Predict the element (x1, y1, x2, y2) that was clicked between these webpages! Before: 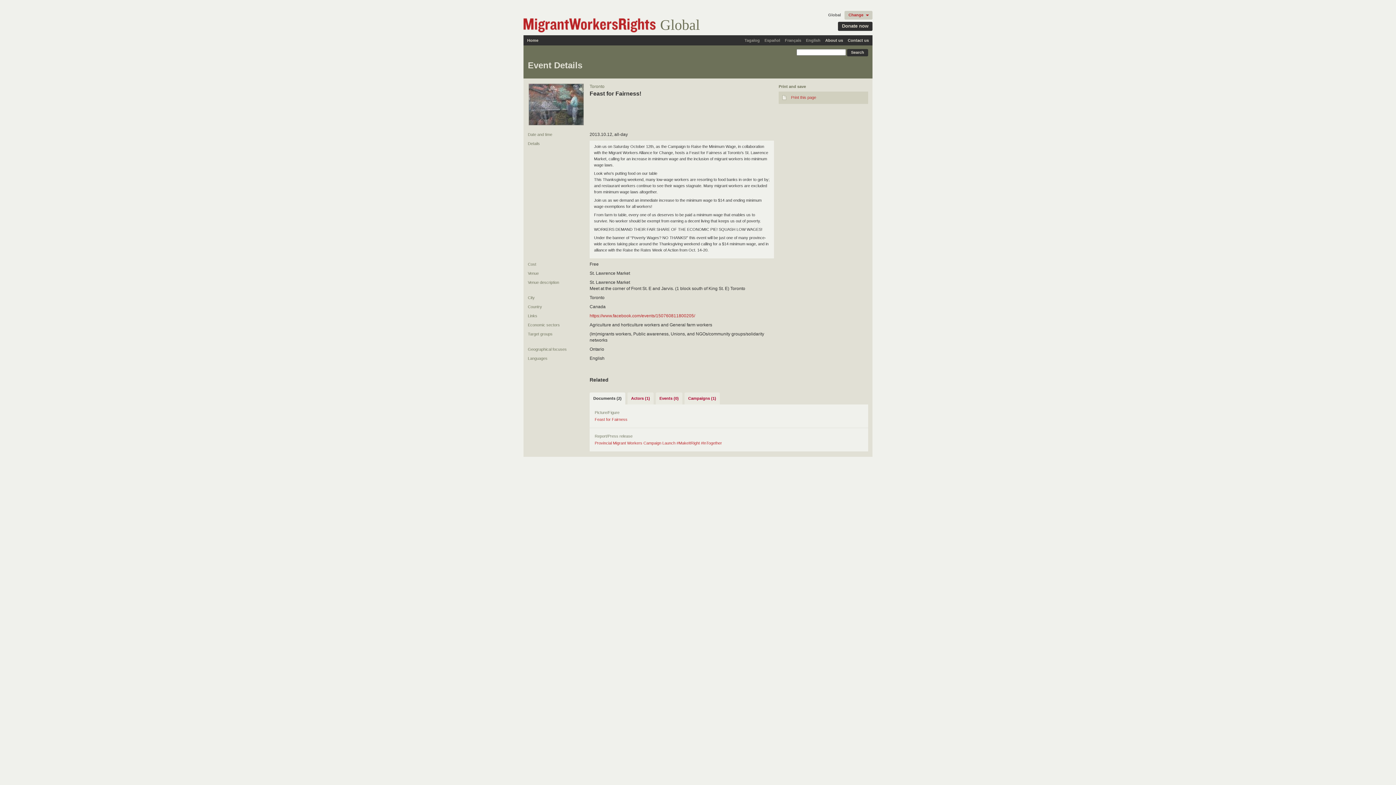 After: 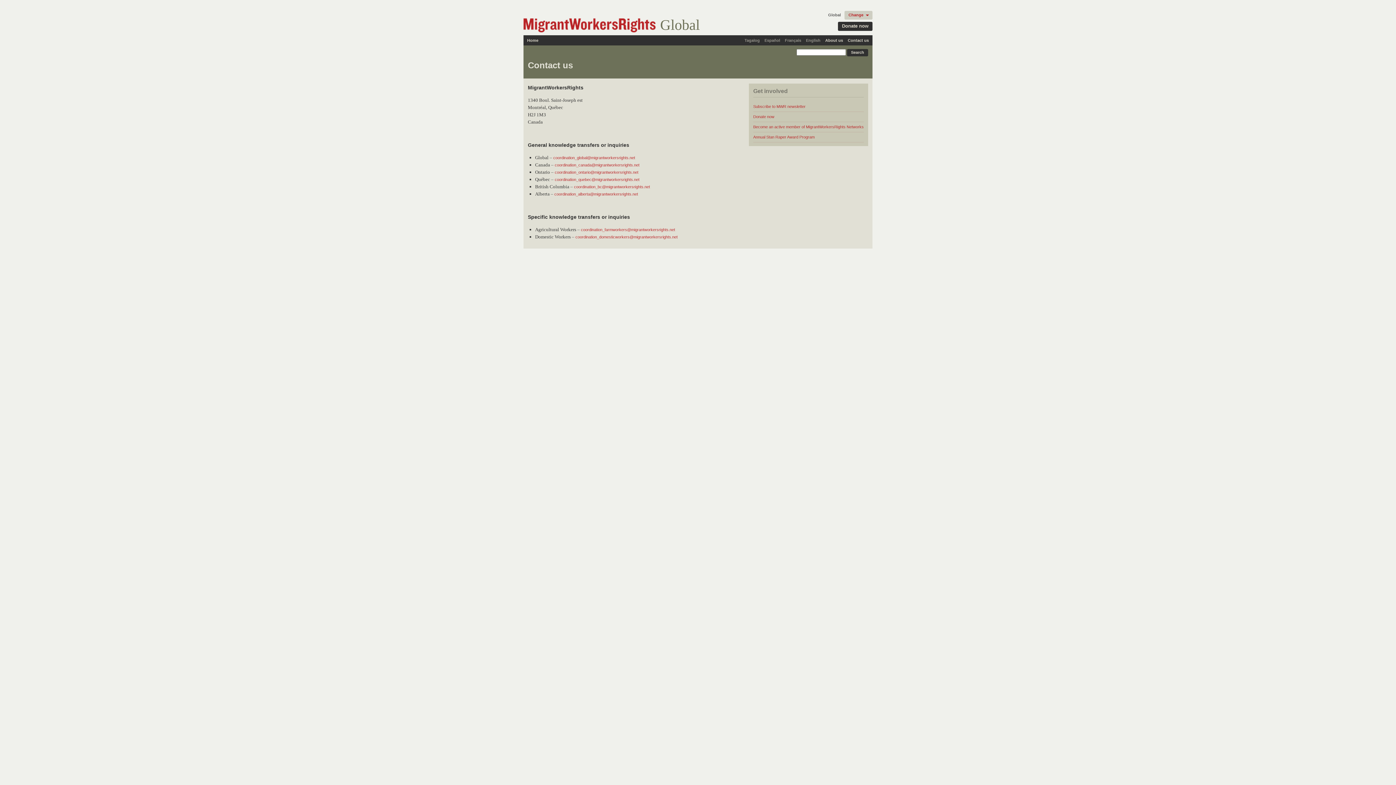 Action: label: Contact us bbox: (848, 38, 869, 42)